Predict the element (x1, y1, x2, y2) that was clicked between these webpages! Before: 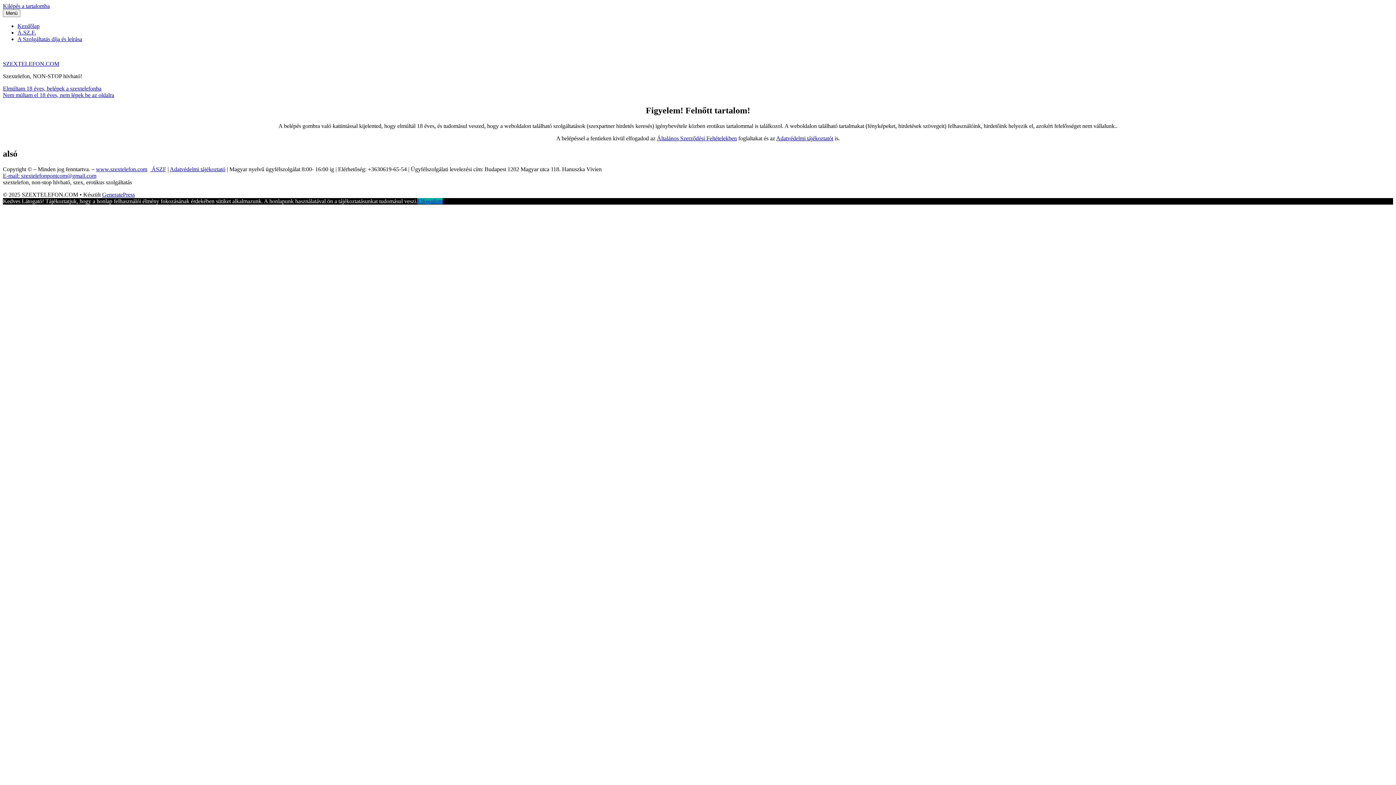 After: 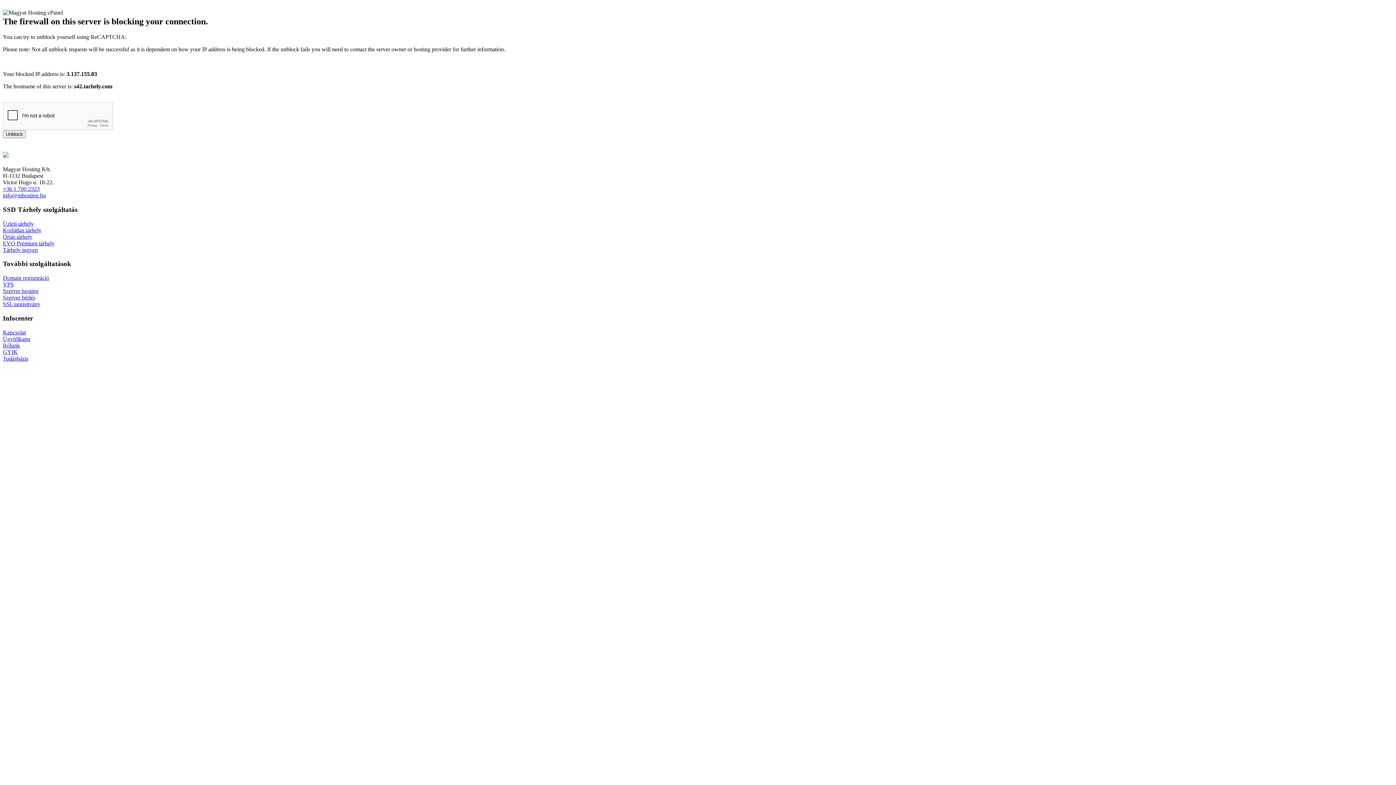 Action: bbox: (2, 85, 101, 91) label: Elmúltam 18 éves, belépek a szextelefonba